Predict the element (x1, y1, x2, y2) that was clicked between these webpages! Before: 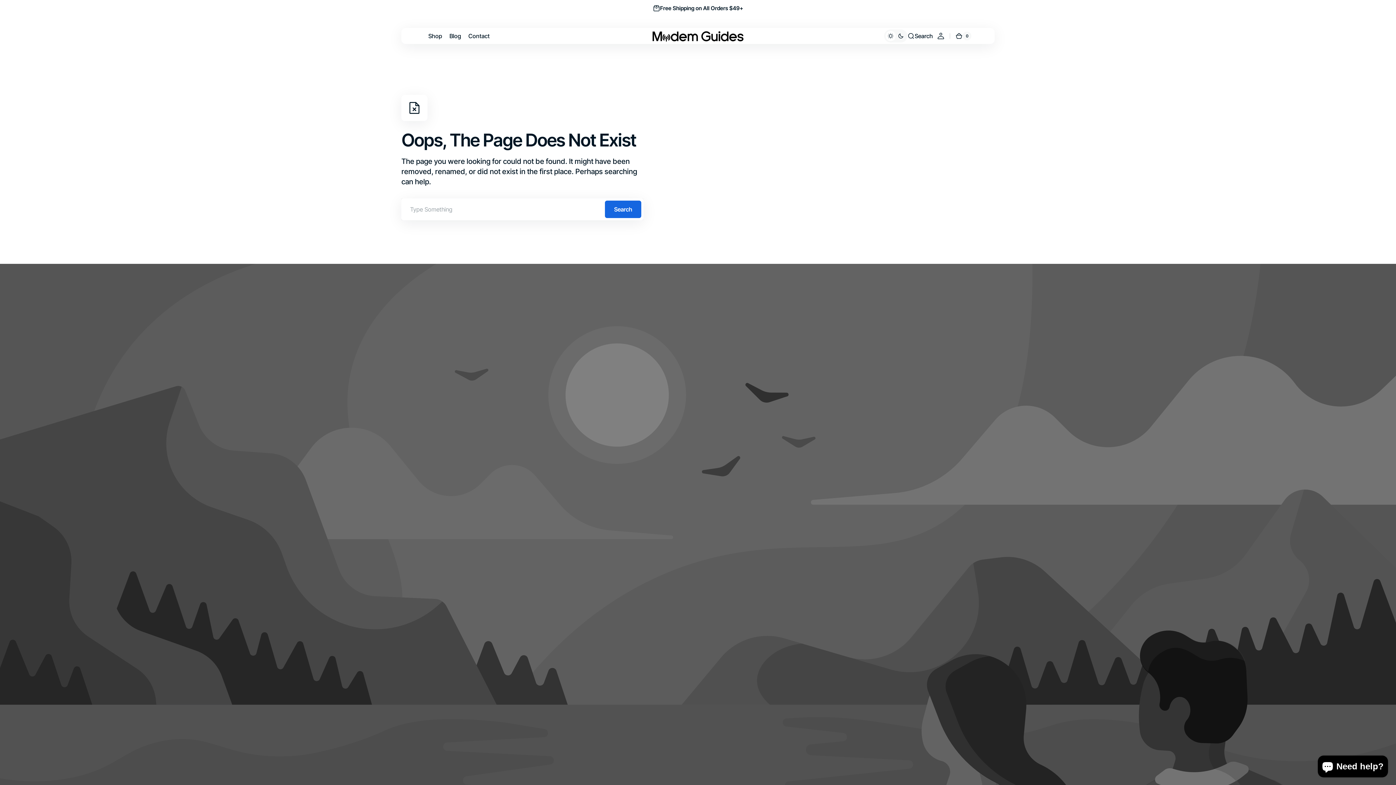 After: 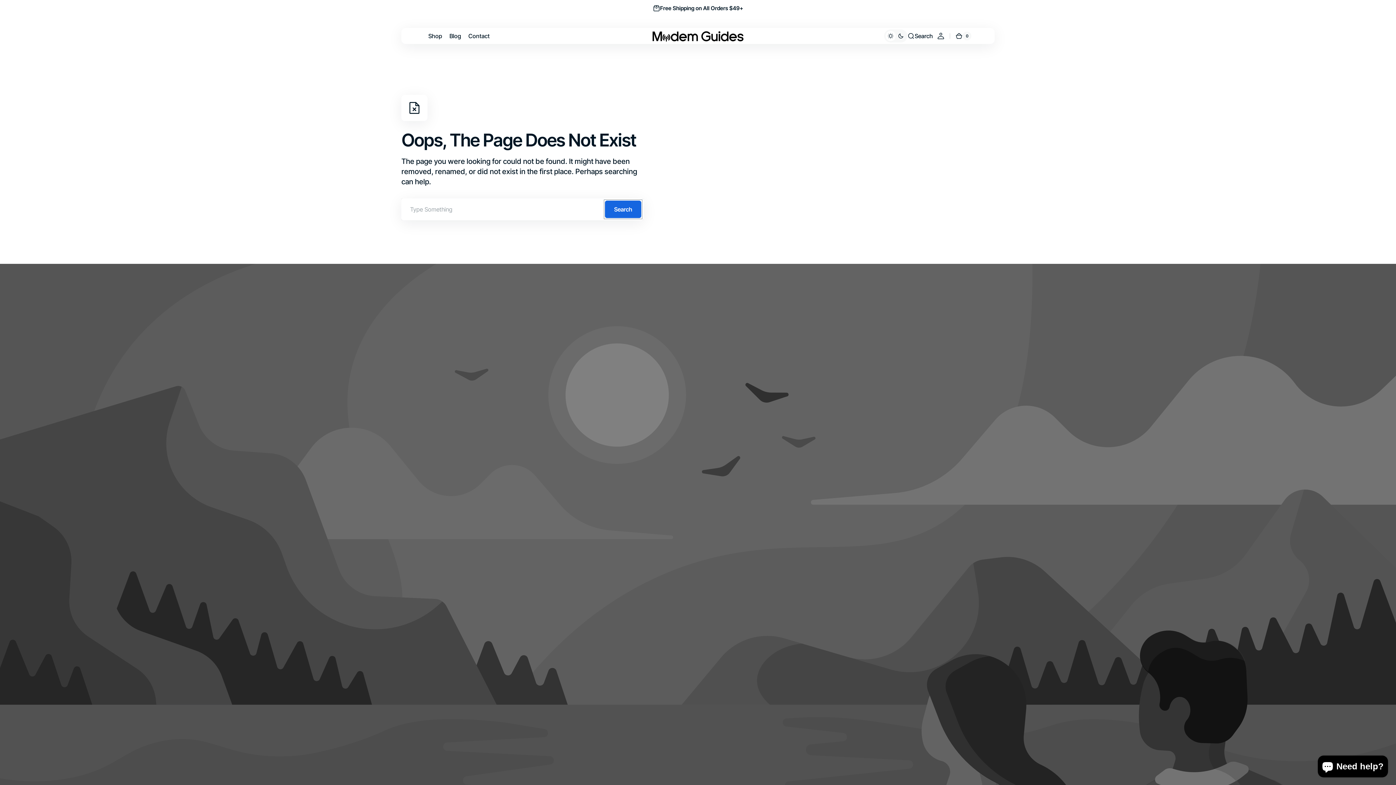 Action: label: Search bbox: (605, 200, 641, 218)